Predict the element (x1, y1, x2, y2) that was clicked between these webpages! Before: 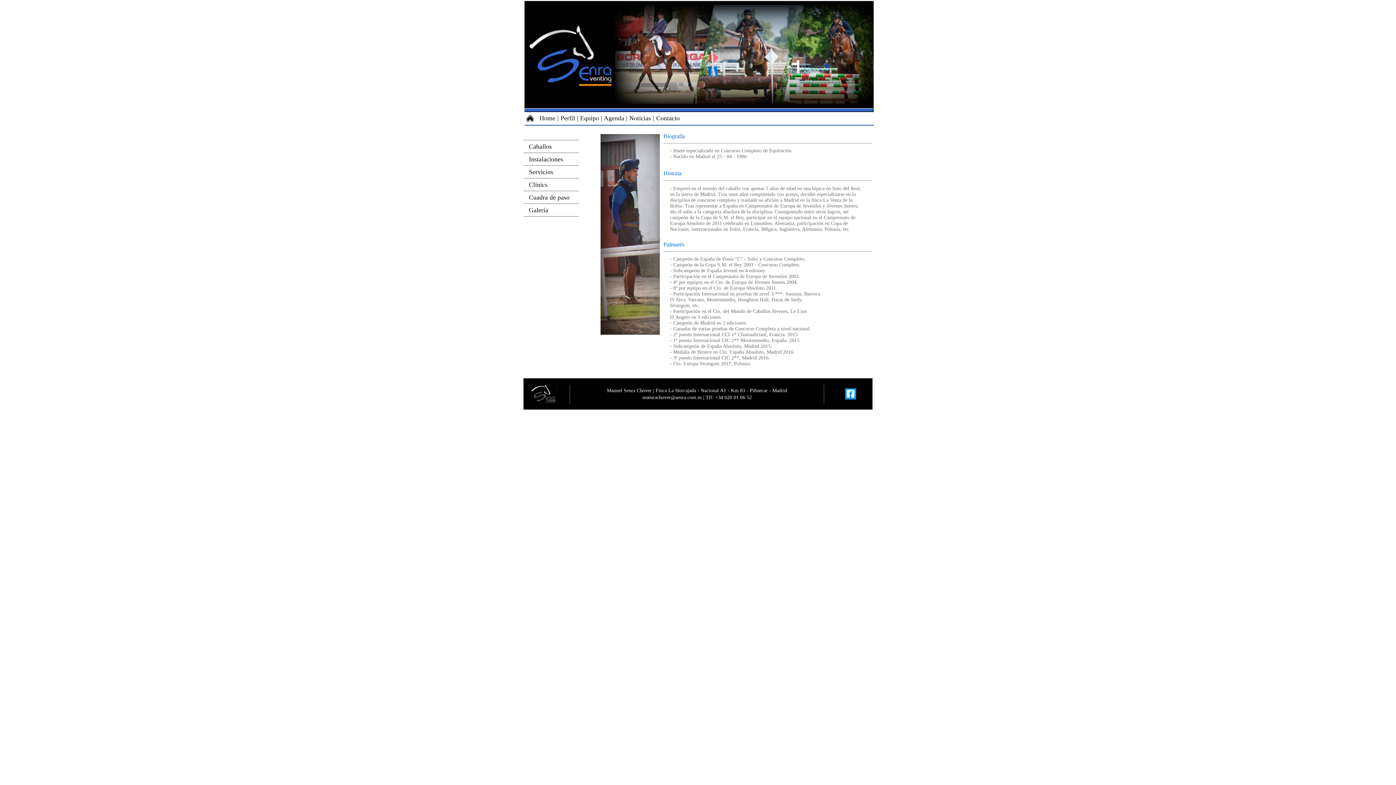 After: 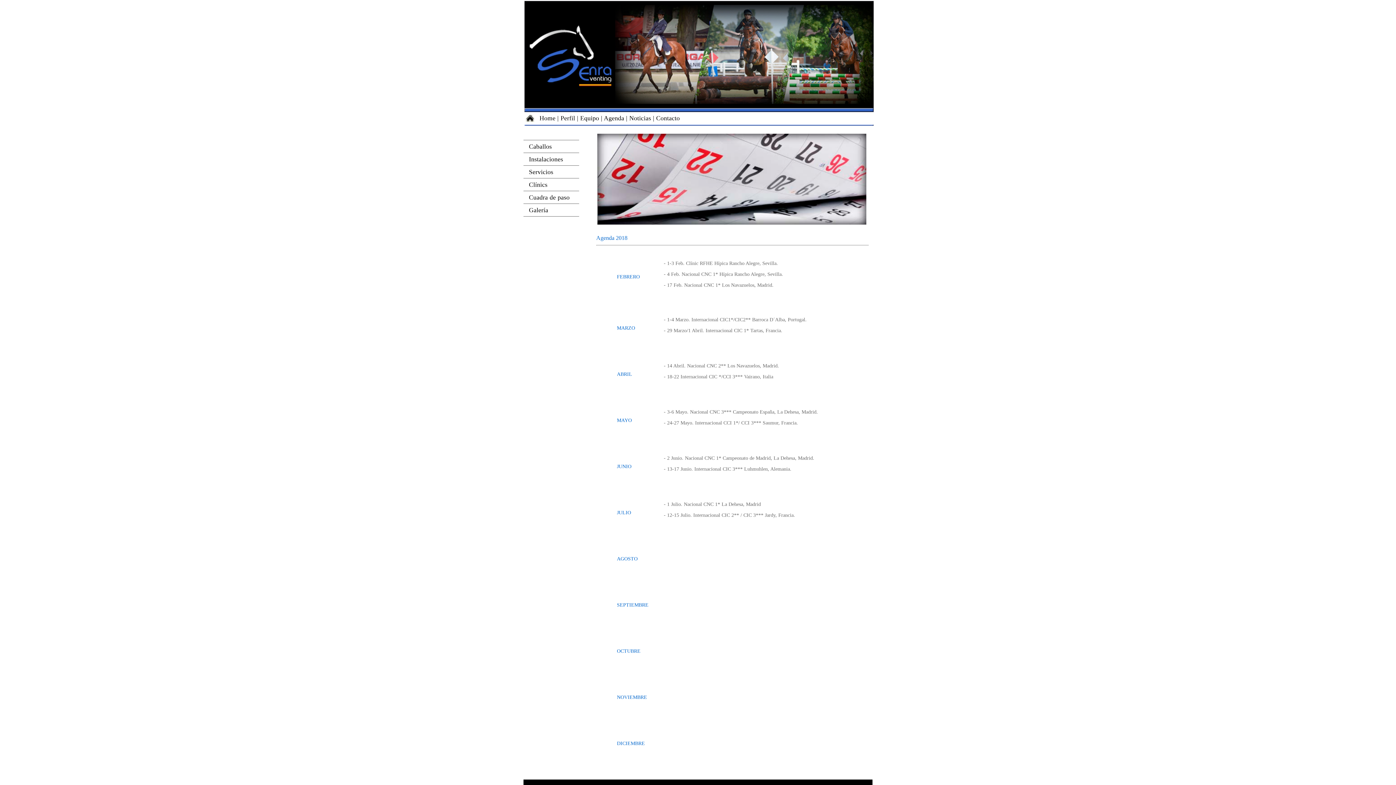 Action: bbox: (604, 114, 624, 121) label: Agenda